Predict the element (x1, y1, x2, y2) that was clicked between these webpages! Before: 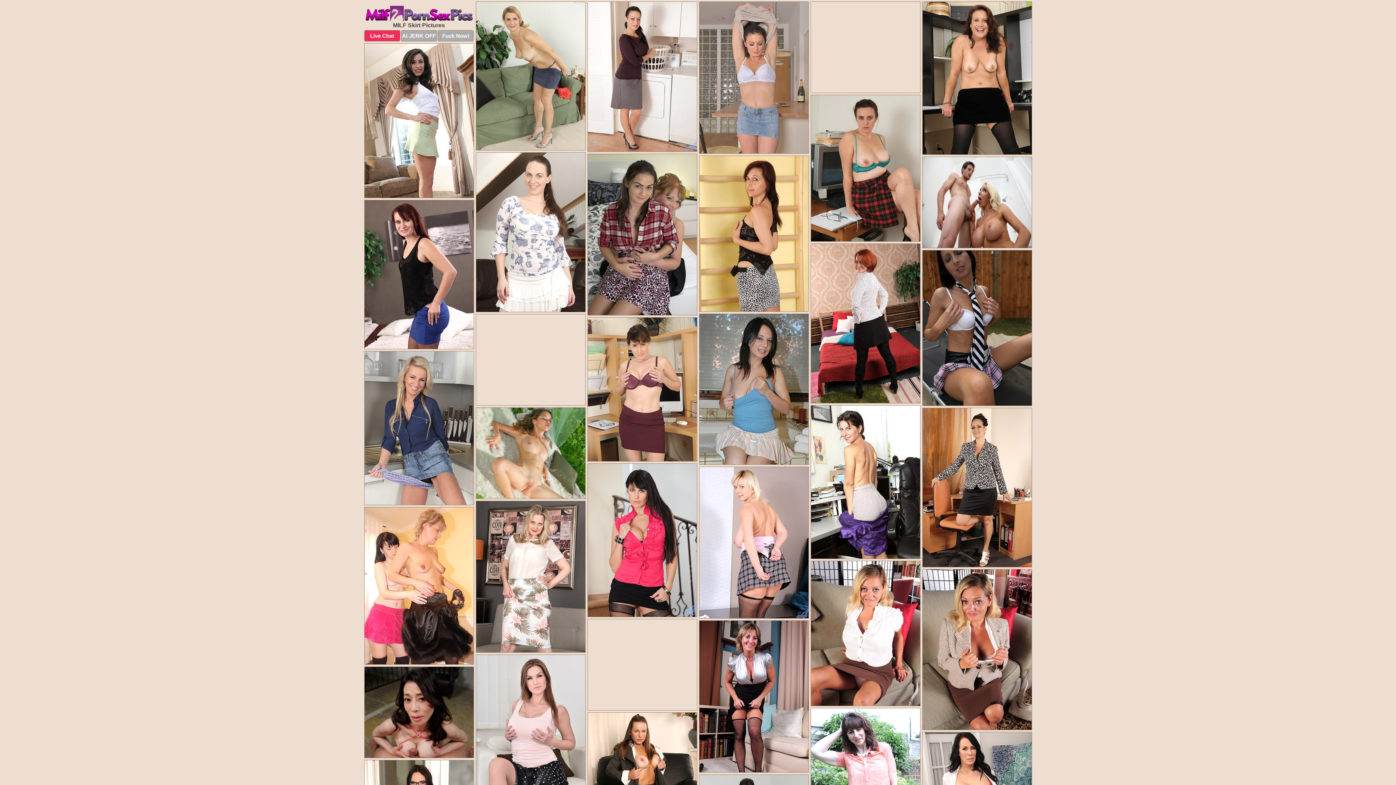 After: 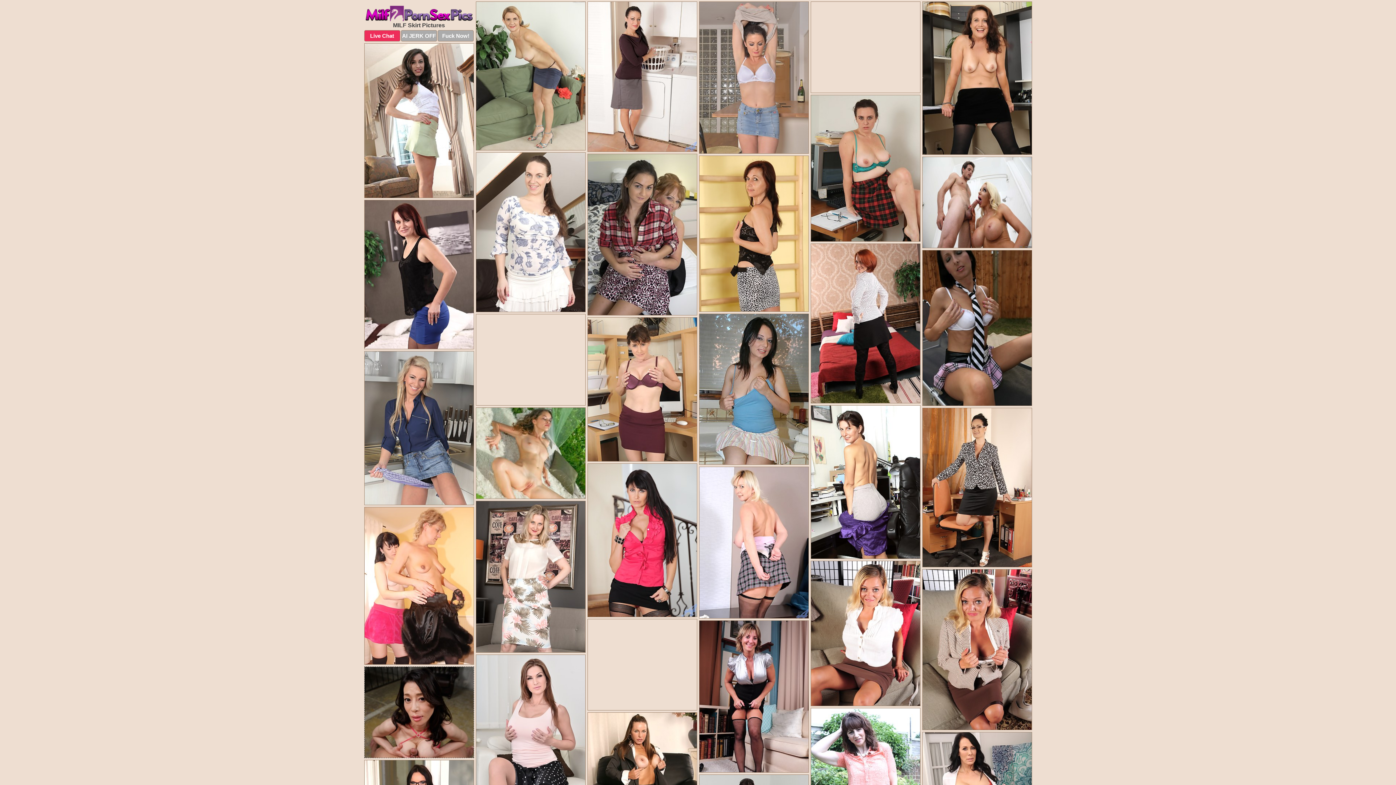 Action: label: Nude Asian bbox: (364, 667, 473, 763)